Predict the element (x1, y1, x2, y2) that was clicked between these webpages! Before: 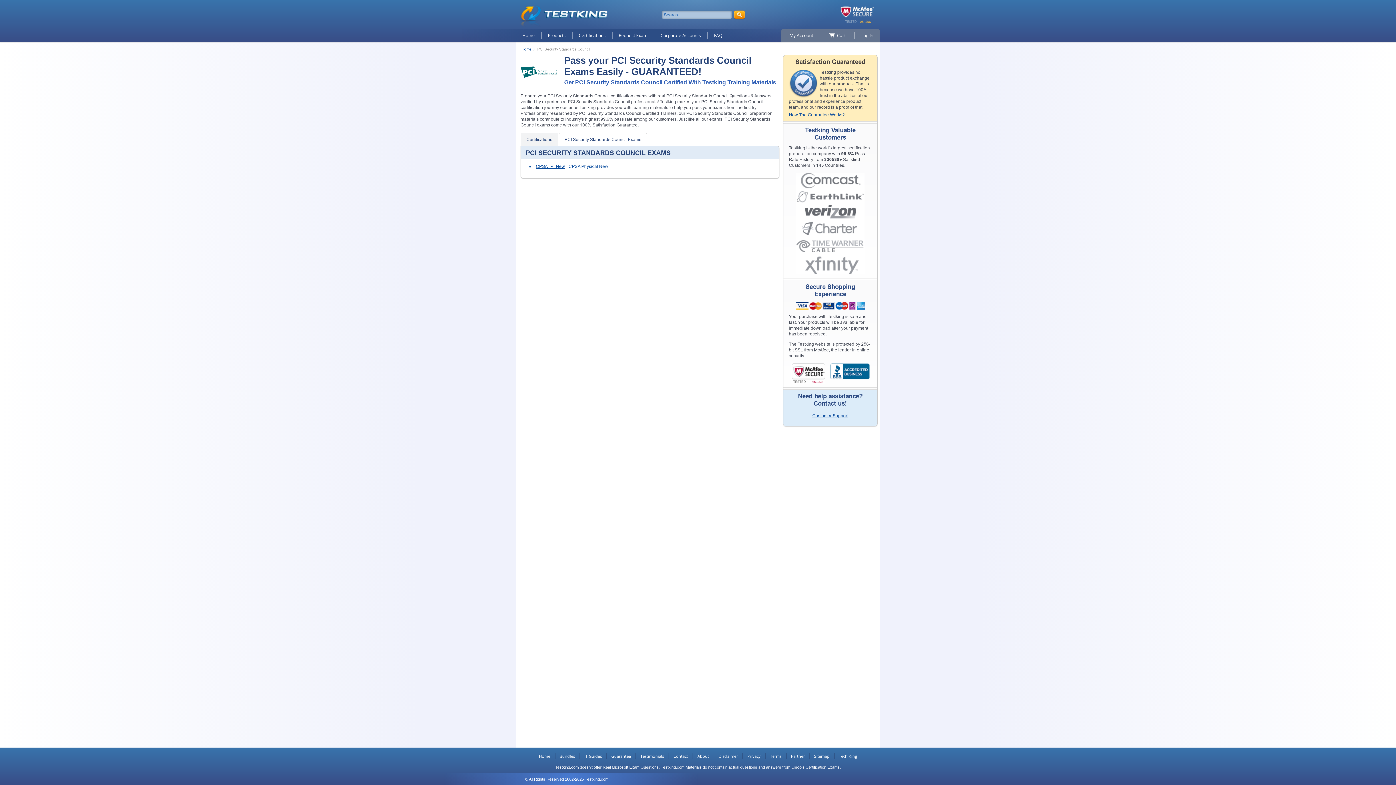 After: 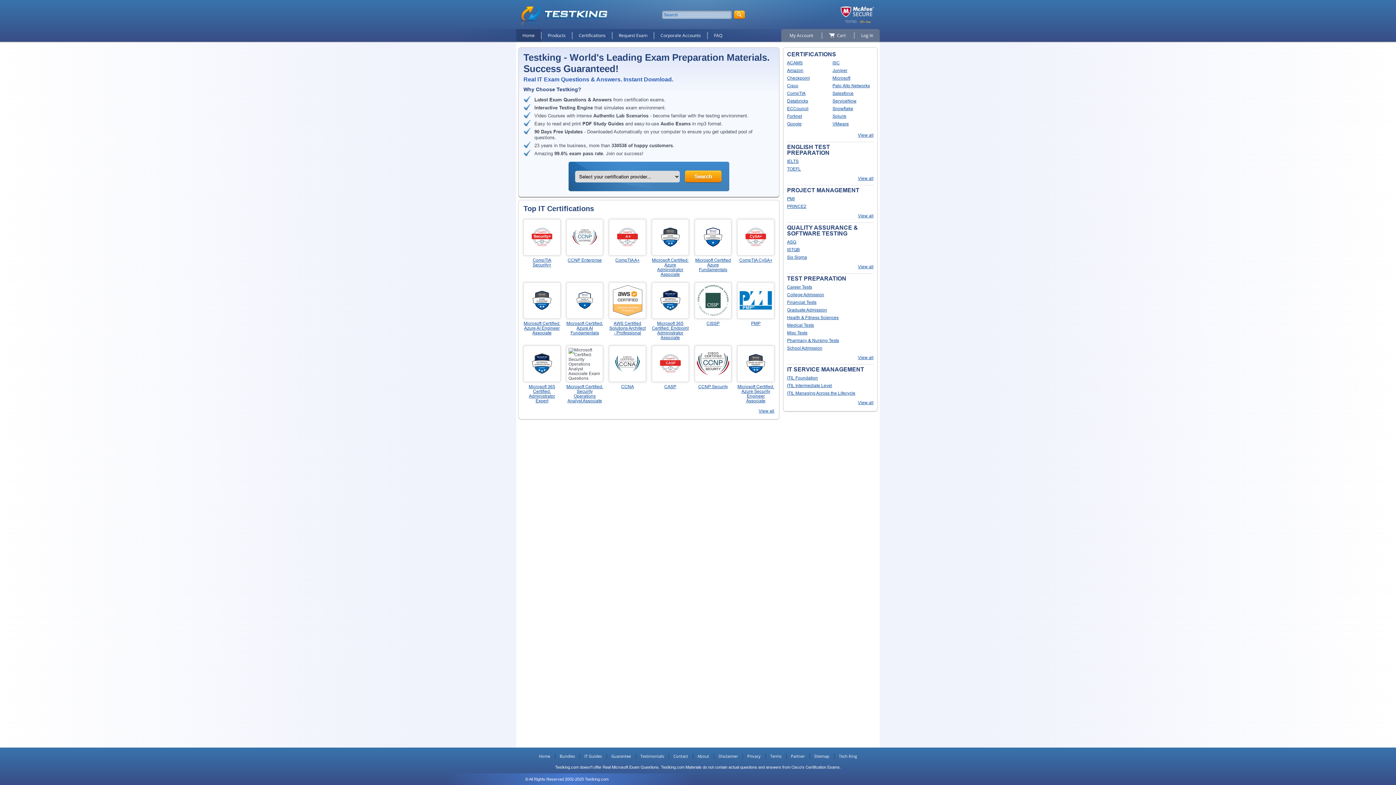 Action: label: Home bbox: (534, 751, 554, 761)